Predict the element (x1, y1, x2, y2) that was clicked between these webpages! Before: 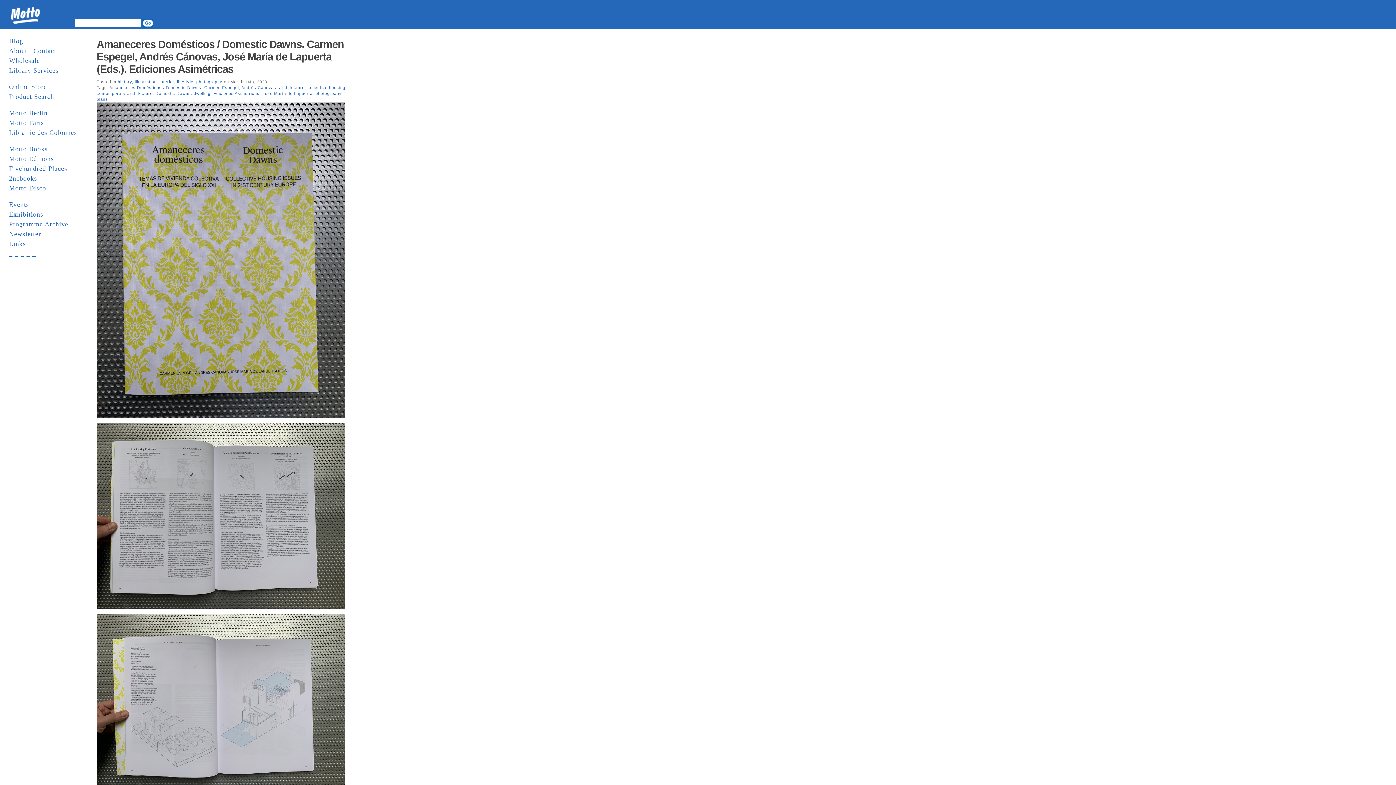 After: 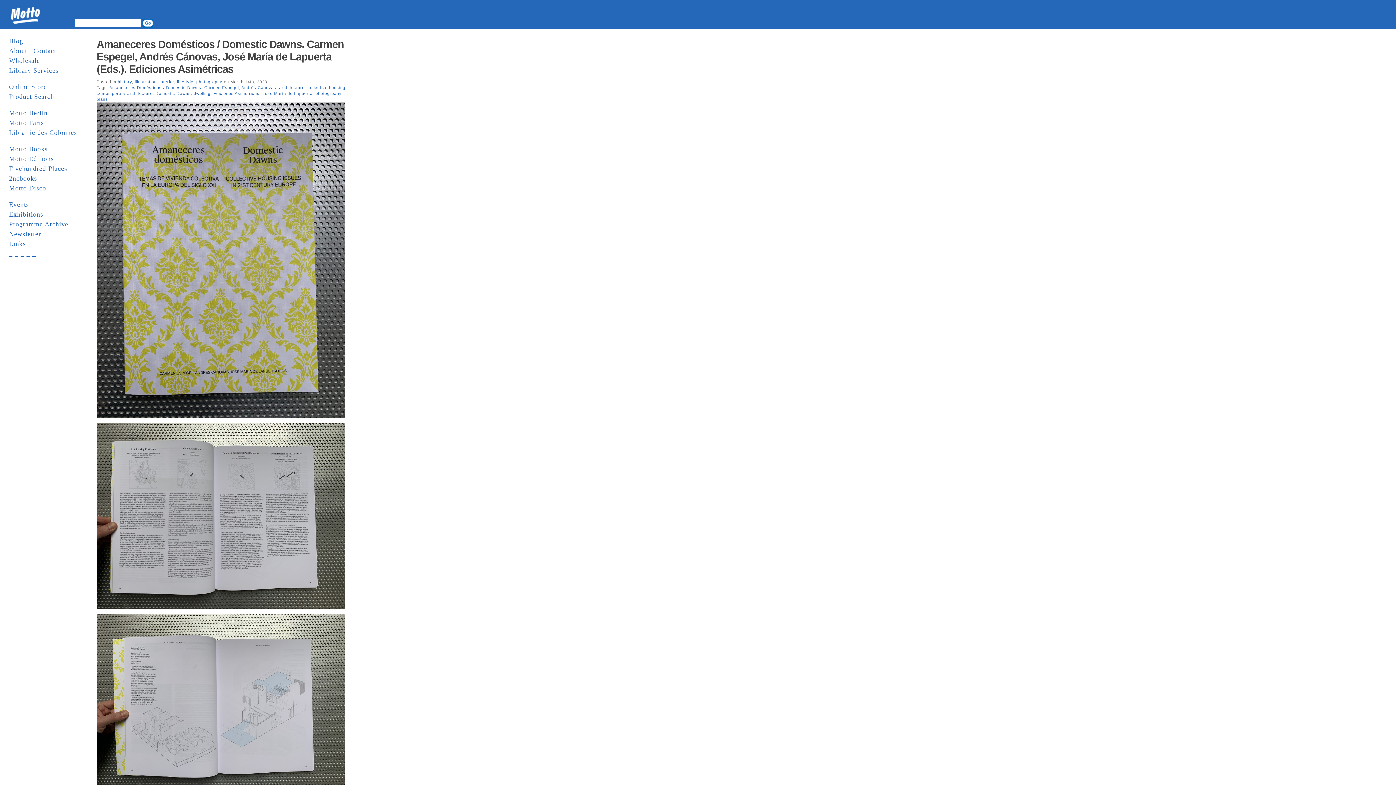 Action: bbox: (109, 85, 238, 89) label: Amaneceres Domésticos / Domestic Dawns. Carmen Espegel